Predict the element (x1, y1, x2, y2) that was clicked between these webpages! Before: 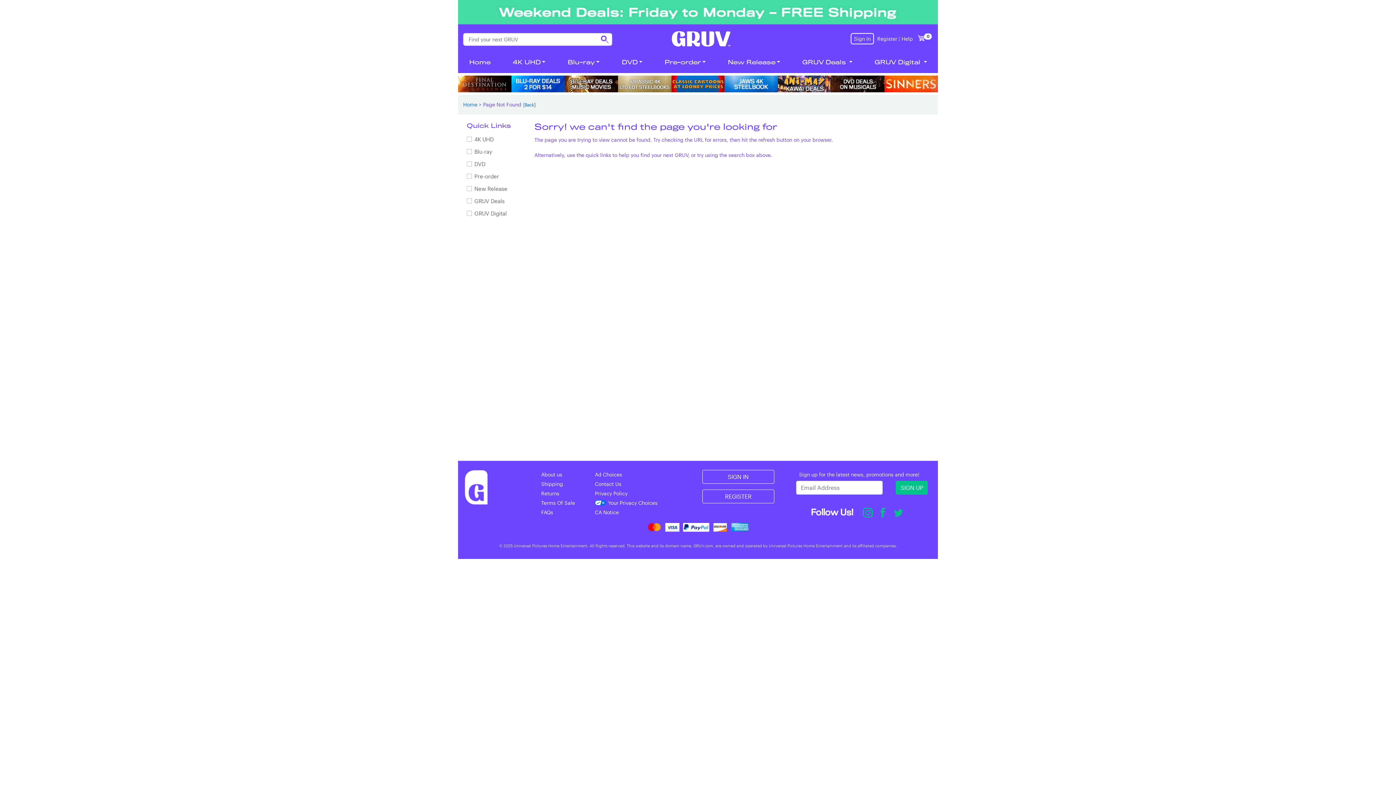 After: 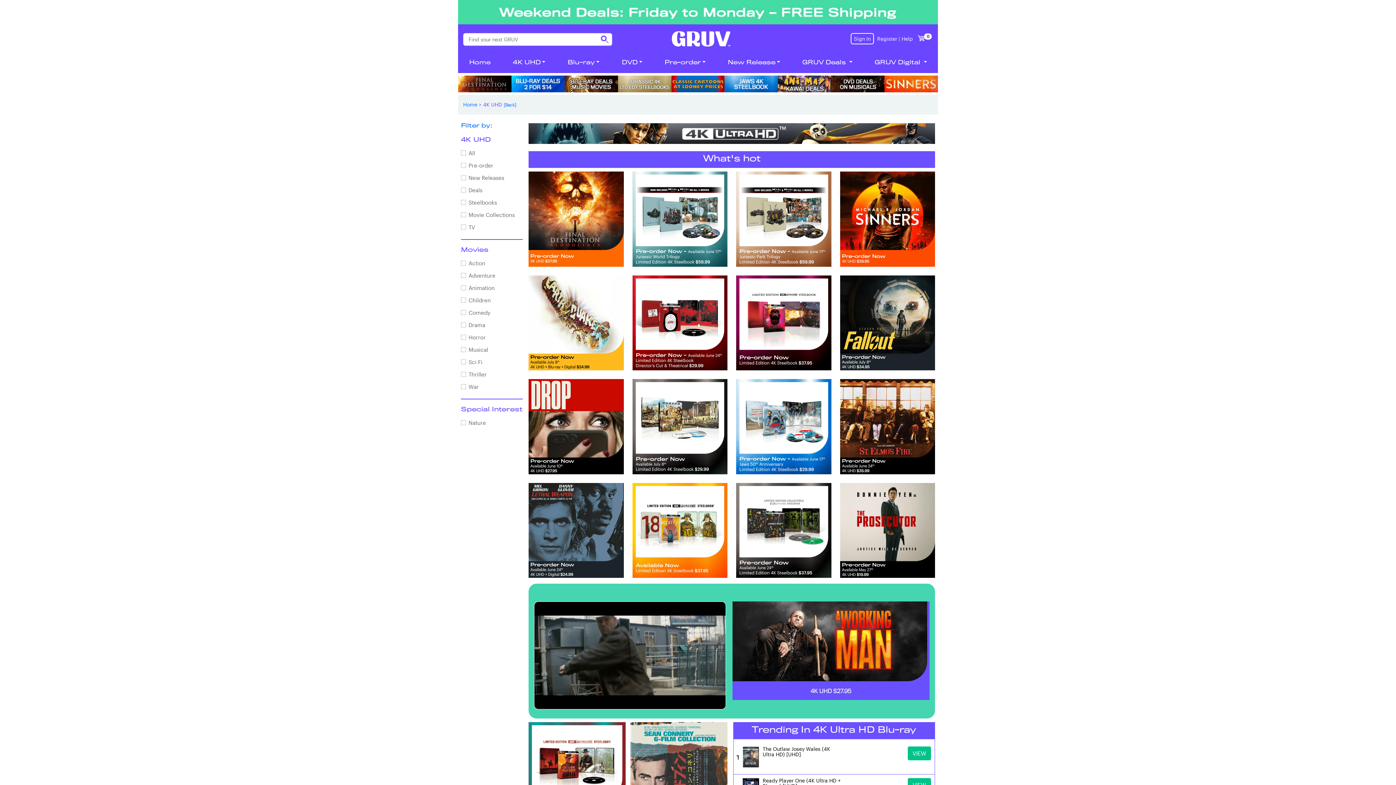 Action: bbox: (501, 53, 556, 72) label: 4K UHD